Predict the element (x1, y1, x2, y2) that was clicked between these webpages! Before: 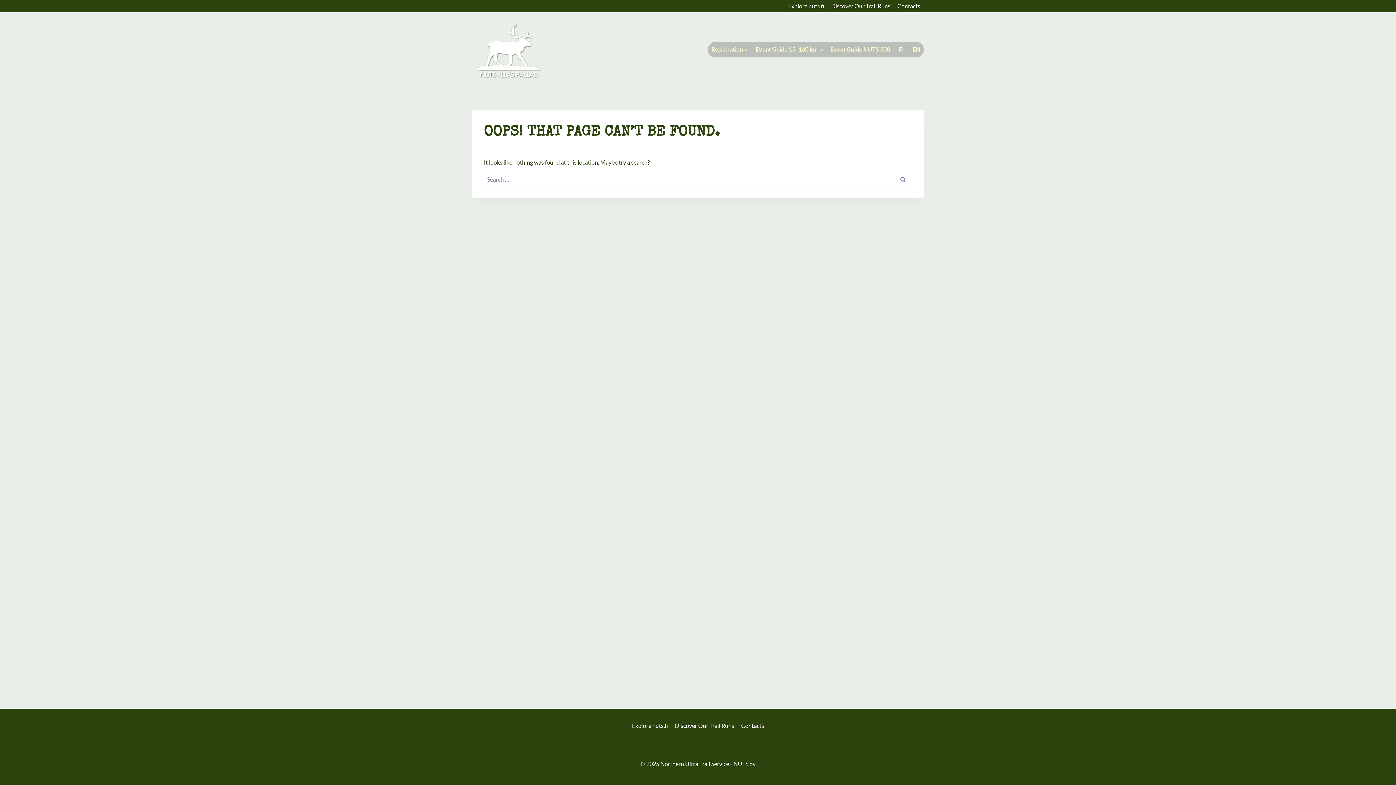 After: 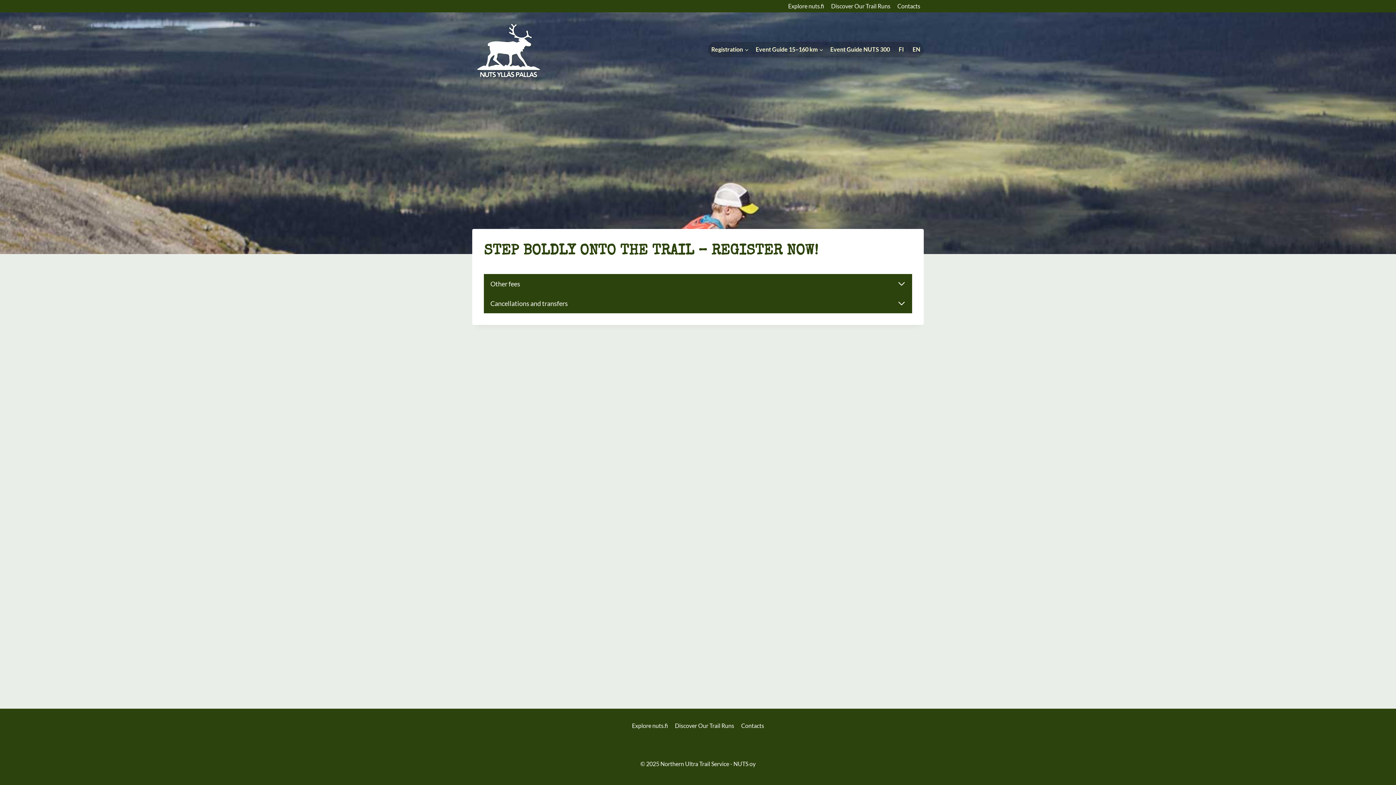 Action: bbox: (708, 41, 752, 57) label: Registration